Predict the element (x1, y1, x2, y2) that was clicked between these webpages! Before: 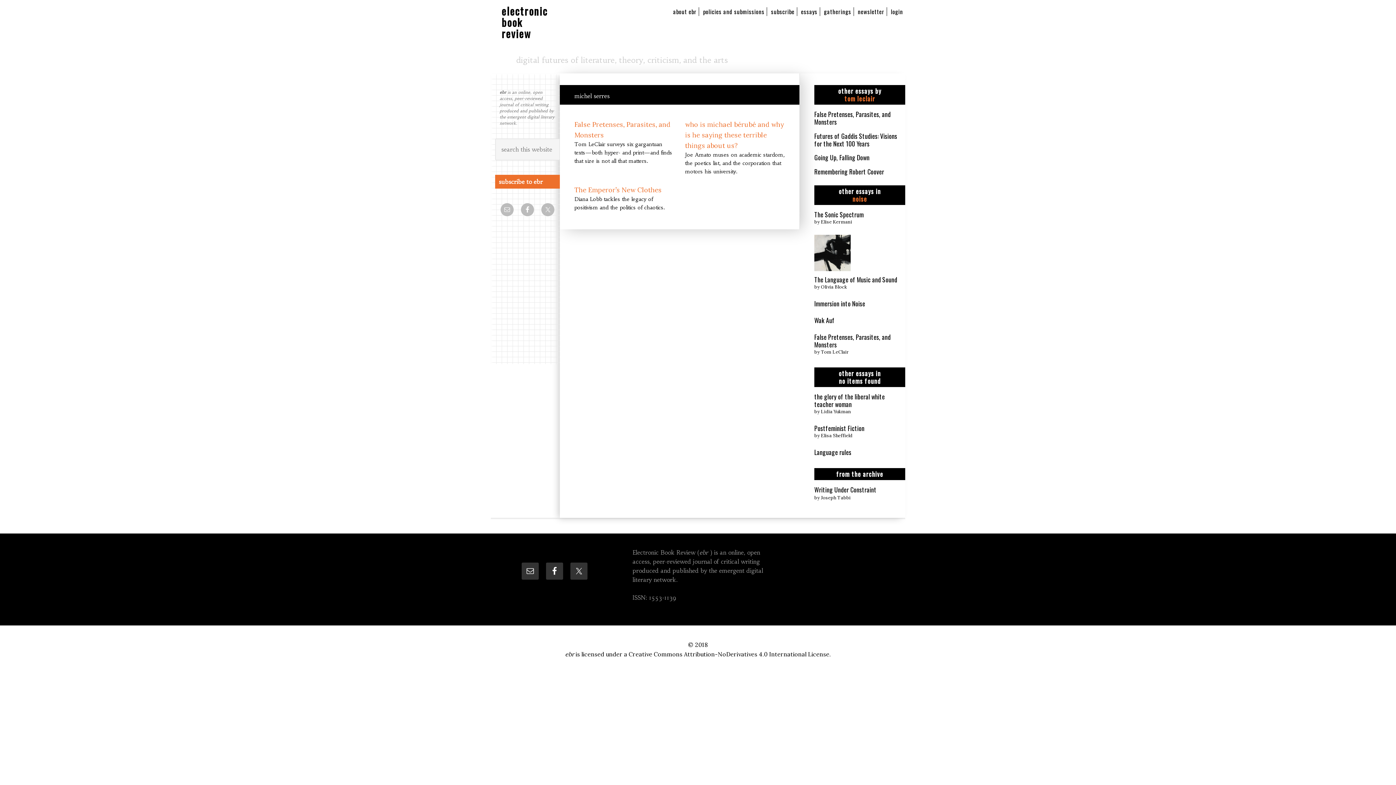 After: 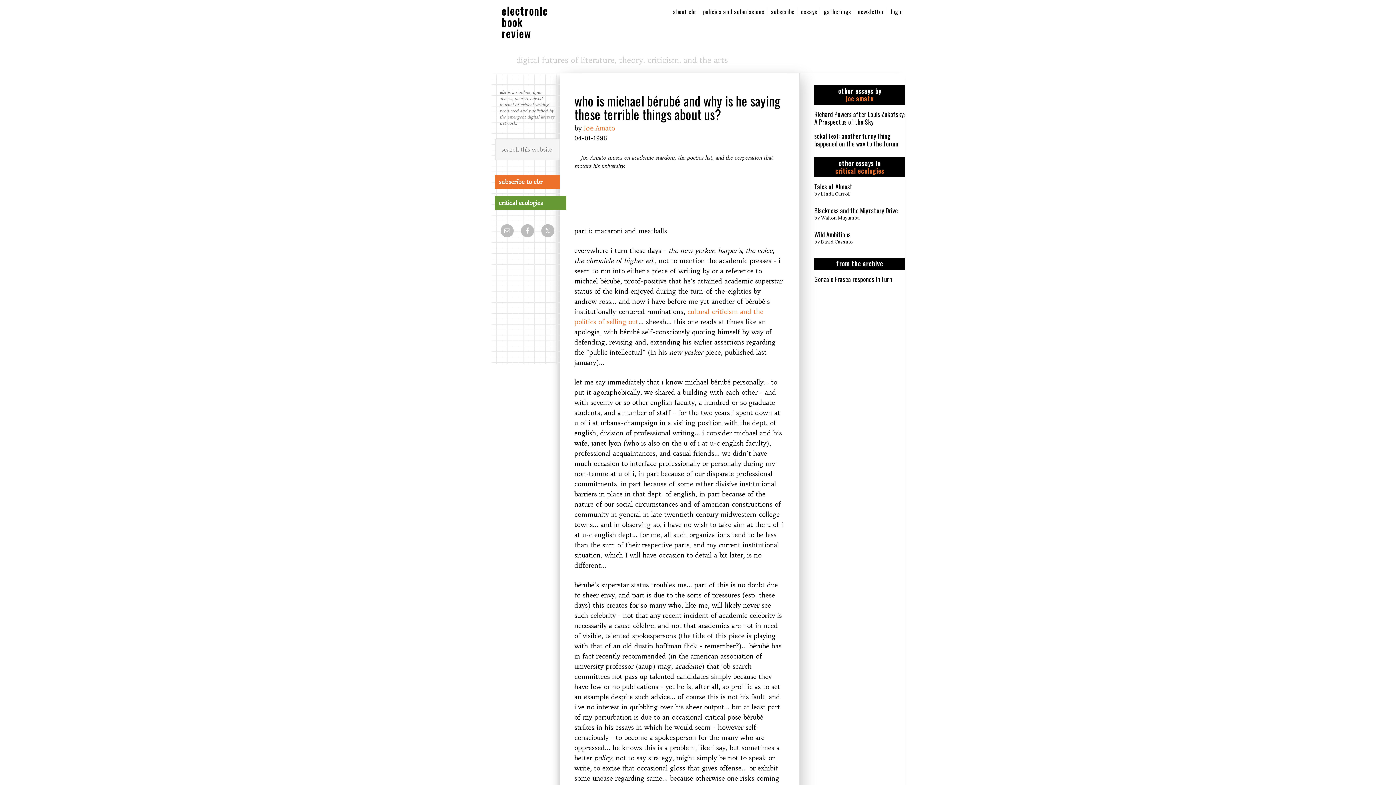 Action: bbox: (685, 120, 784, 149) label: who is michael bérubé and why is he saying these terrible things about us?